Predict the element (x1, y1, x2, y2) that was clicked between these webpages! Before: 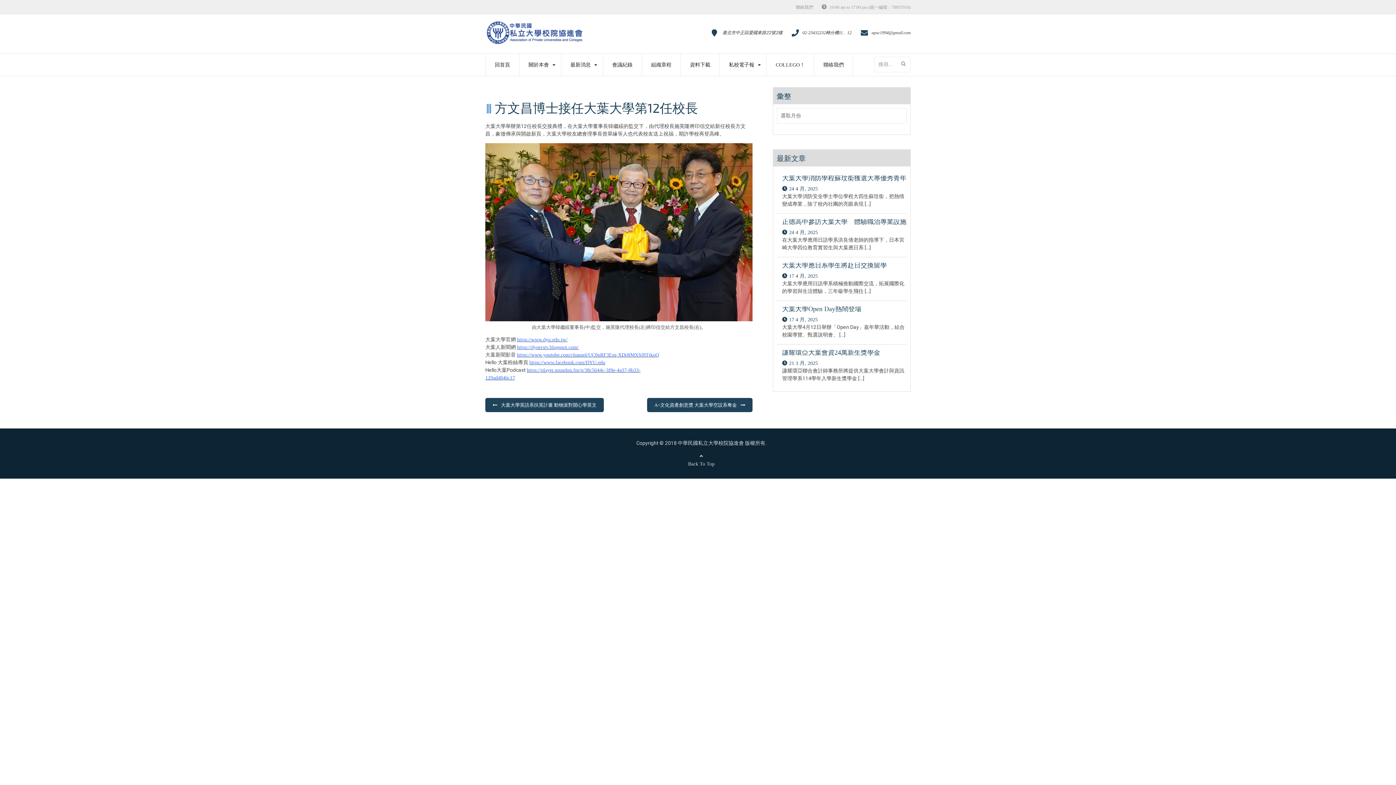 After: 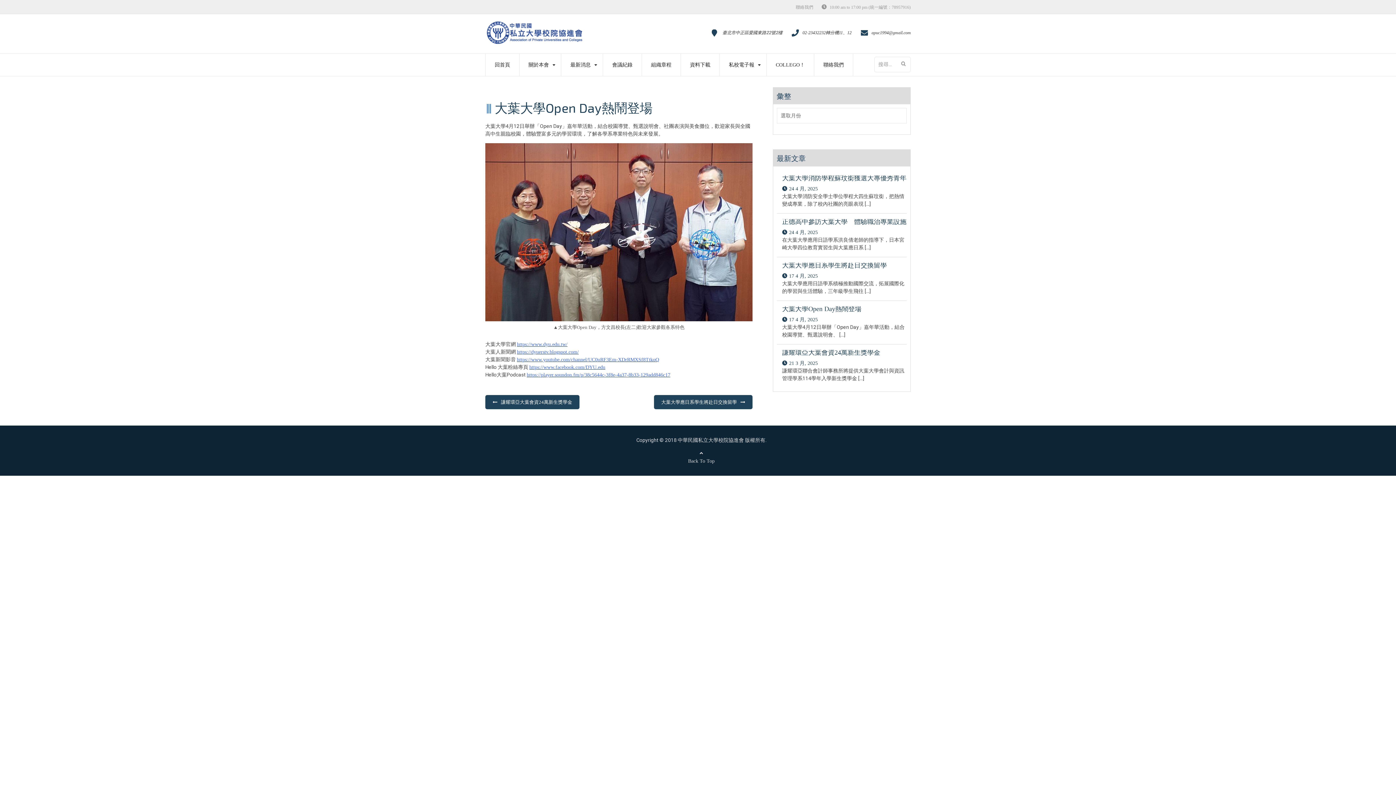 Action: bbox: (782, 305, 861, 312) label: 大葉大學Open Day熱鬧登場